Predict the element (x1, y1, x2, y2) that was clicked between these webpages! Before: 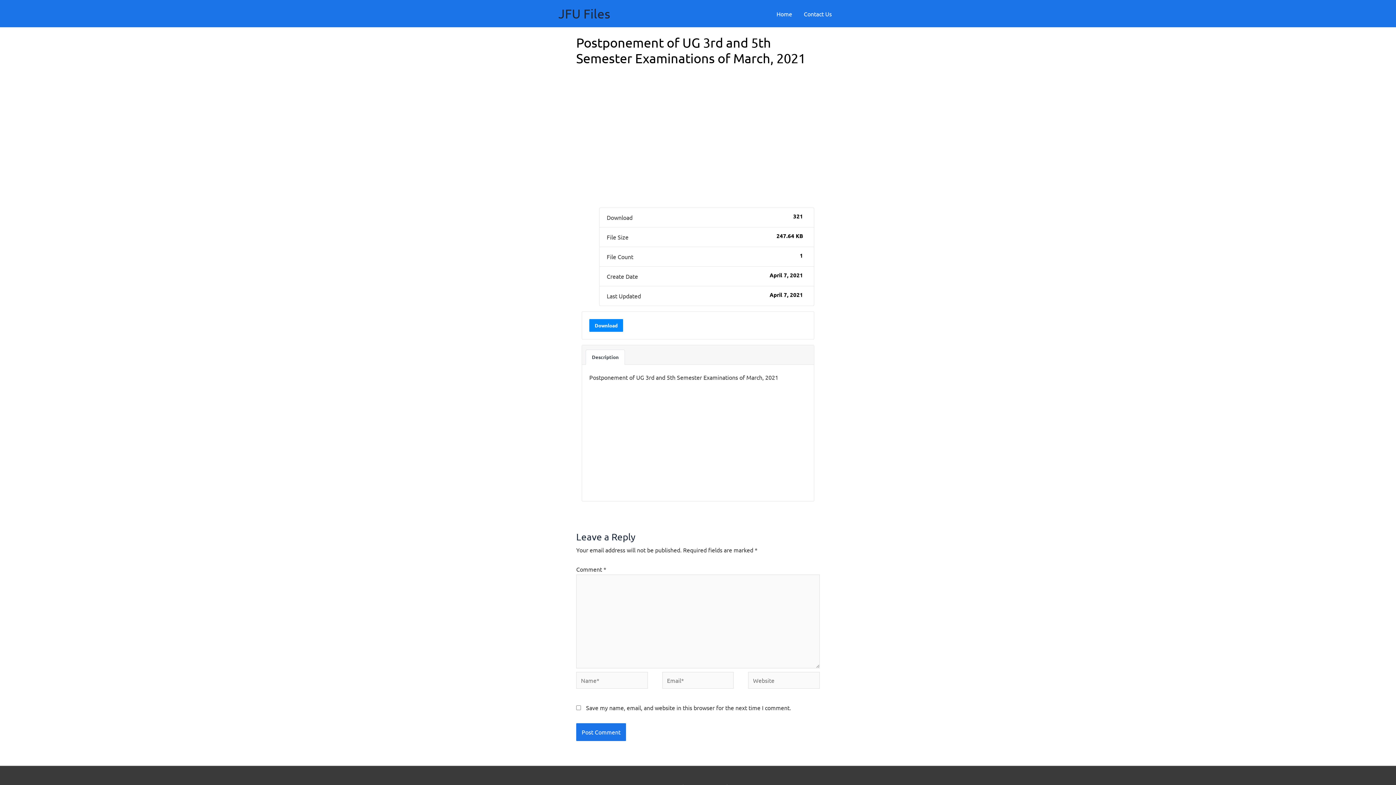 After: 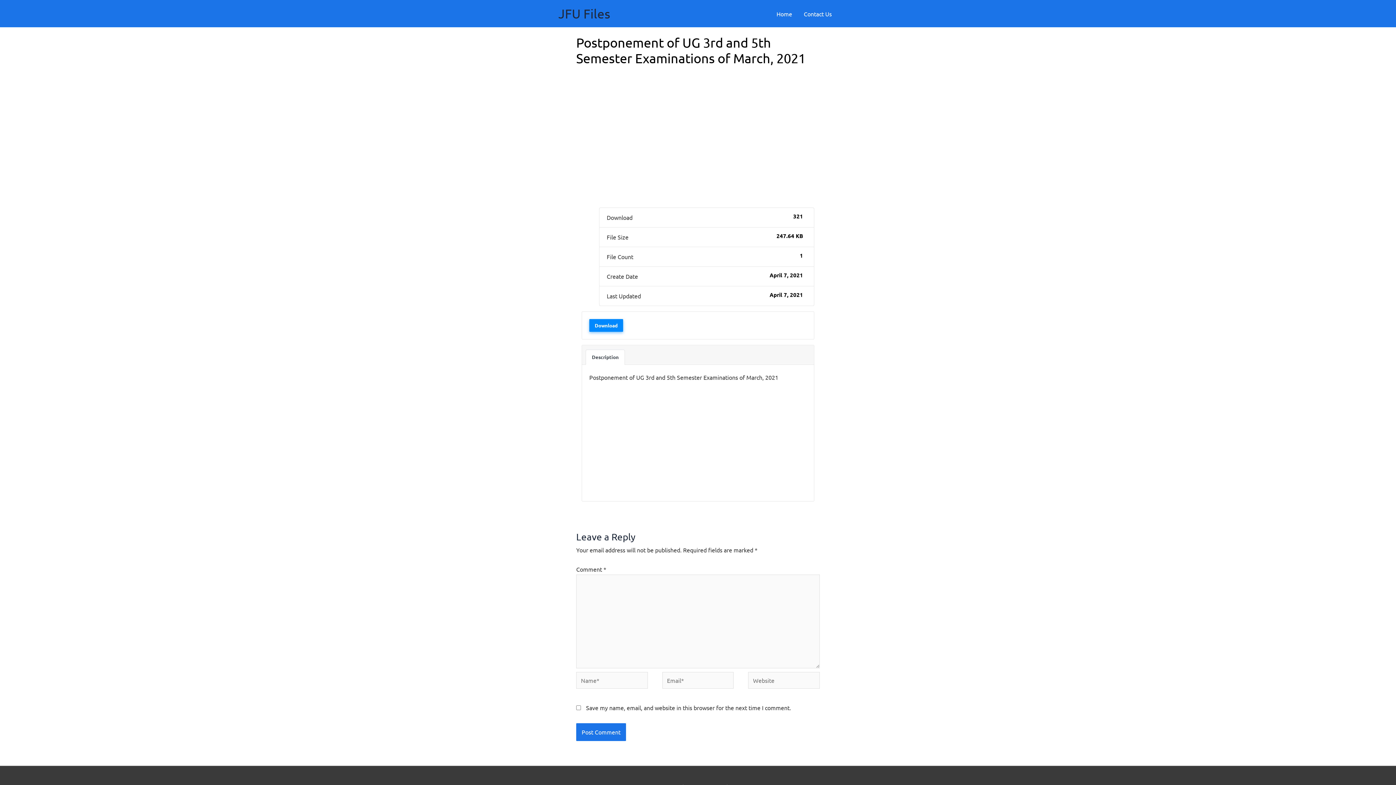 Action: bbox: (589, 319, 623, 332) label: Download